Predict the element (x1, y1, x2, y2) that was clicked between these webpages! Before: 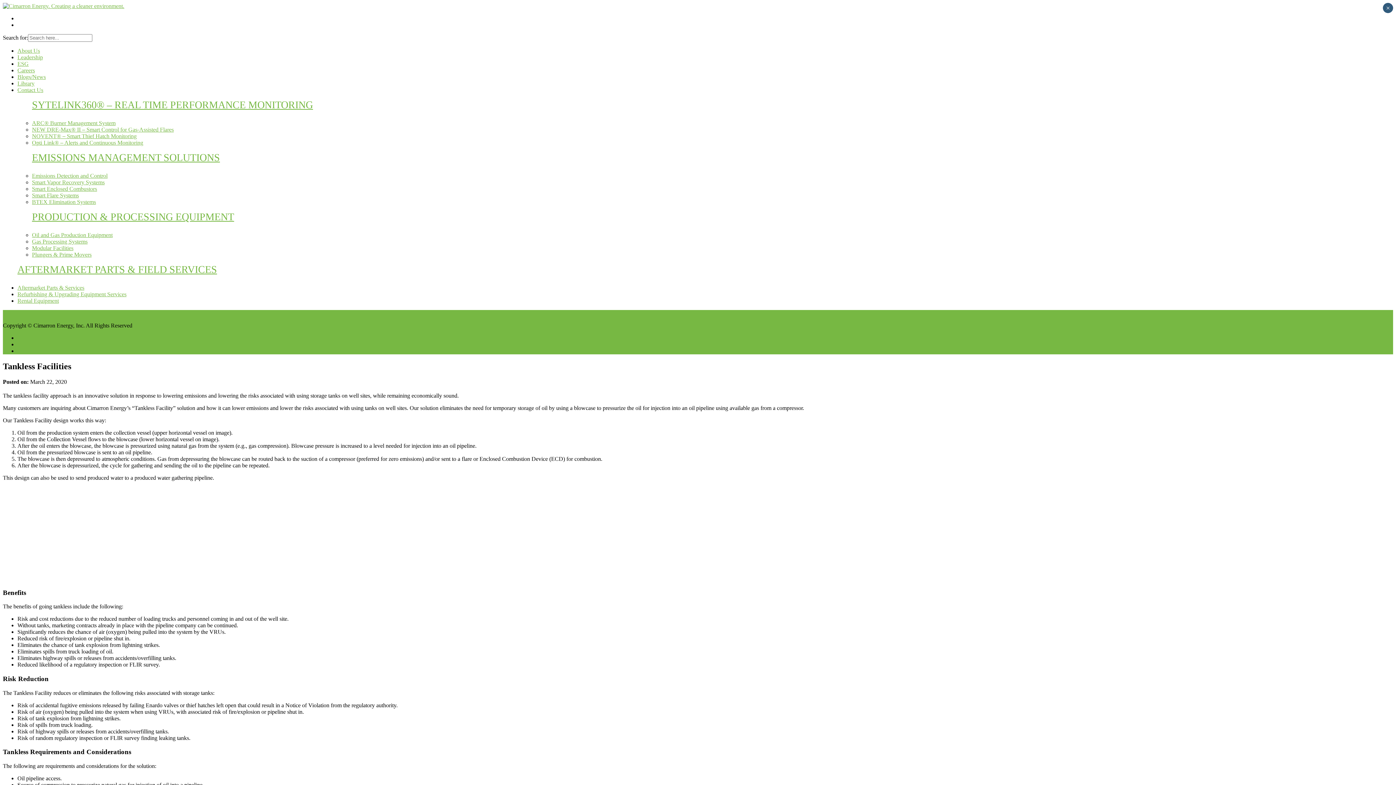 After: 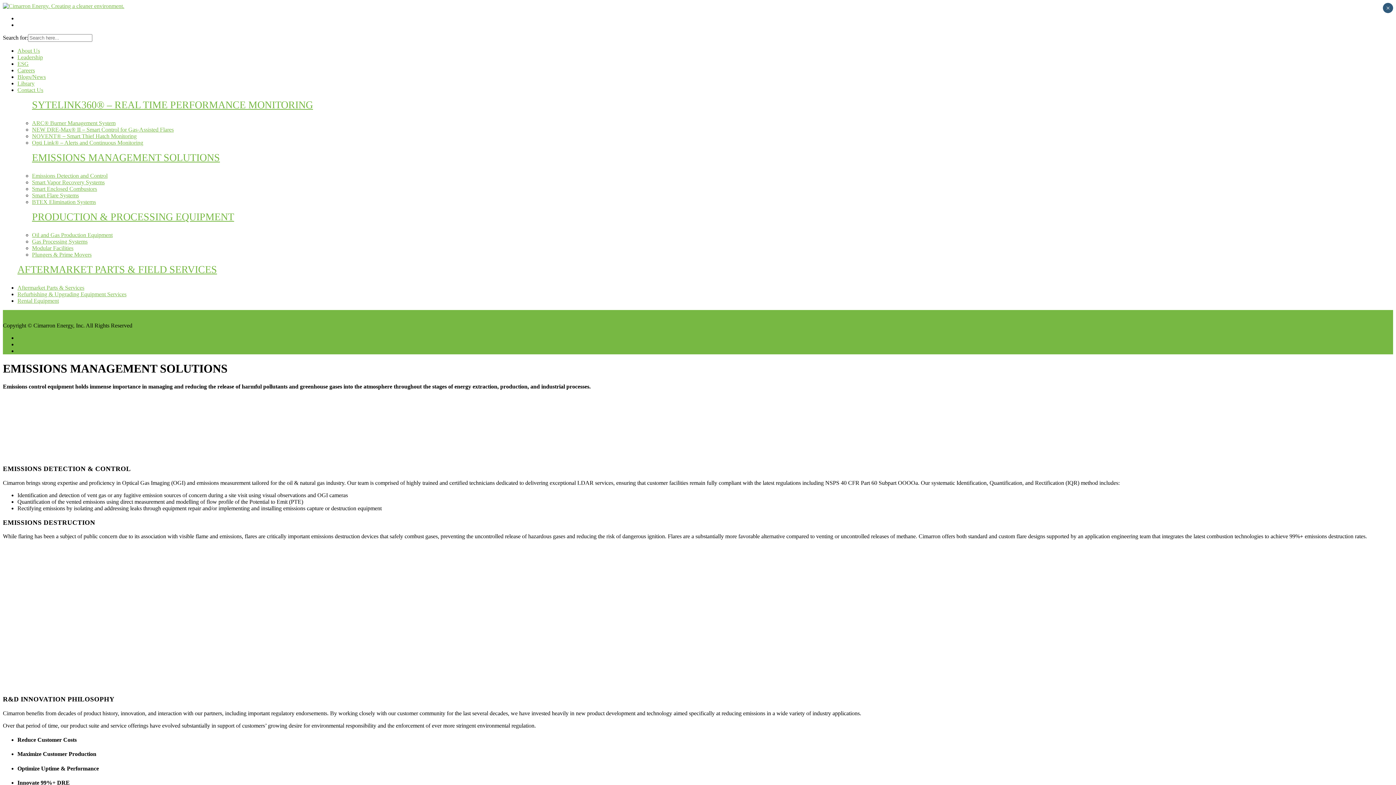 Action: bbox: (32, 152, 220, 163) label: EMISSIONS MANAGEMENT SOLUTIONS